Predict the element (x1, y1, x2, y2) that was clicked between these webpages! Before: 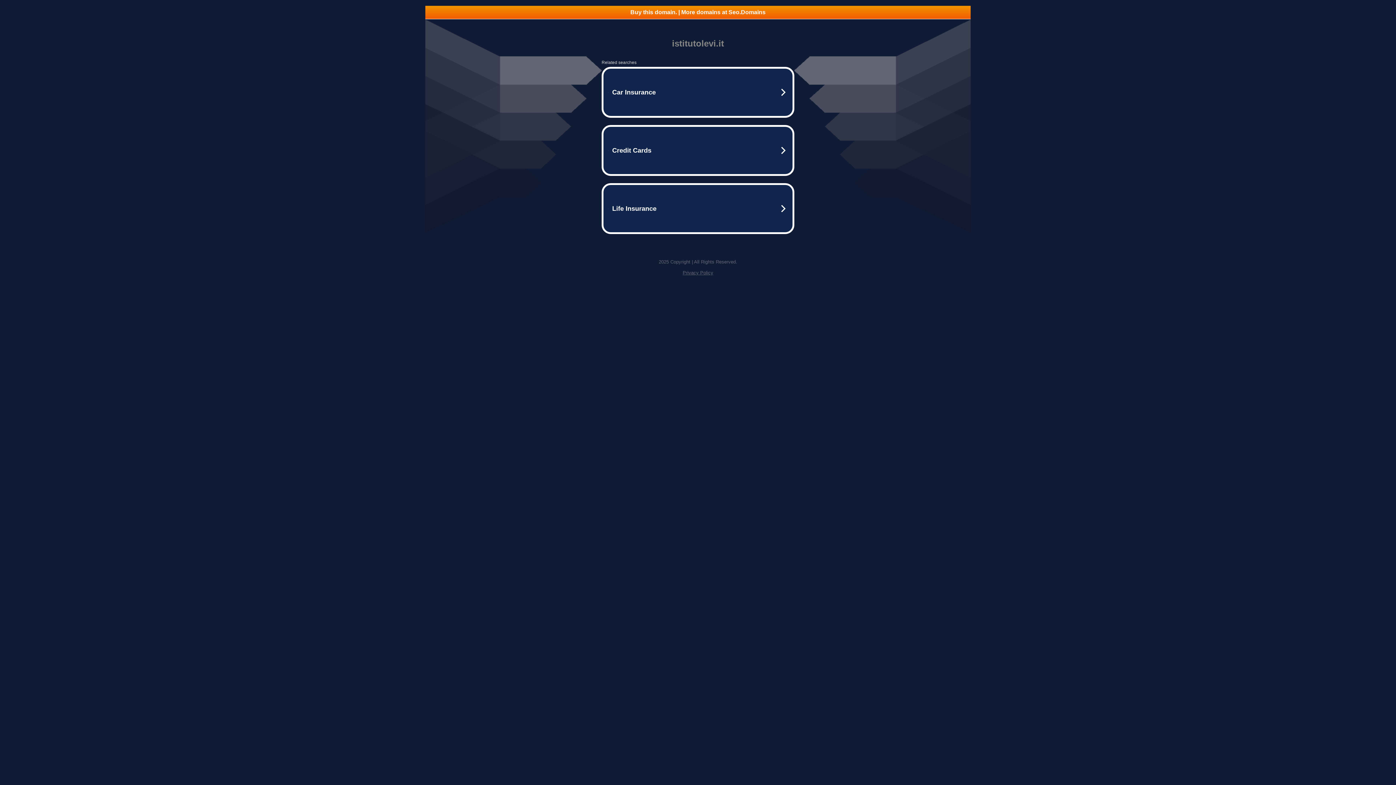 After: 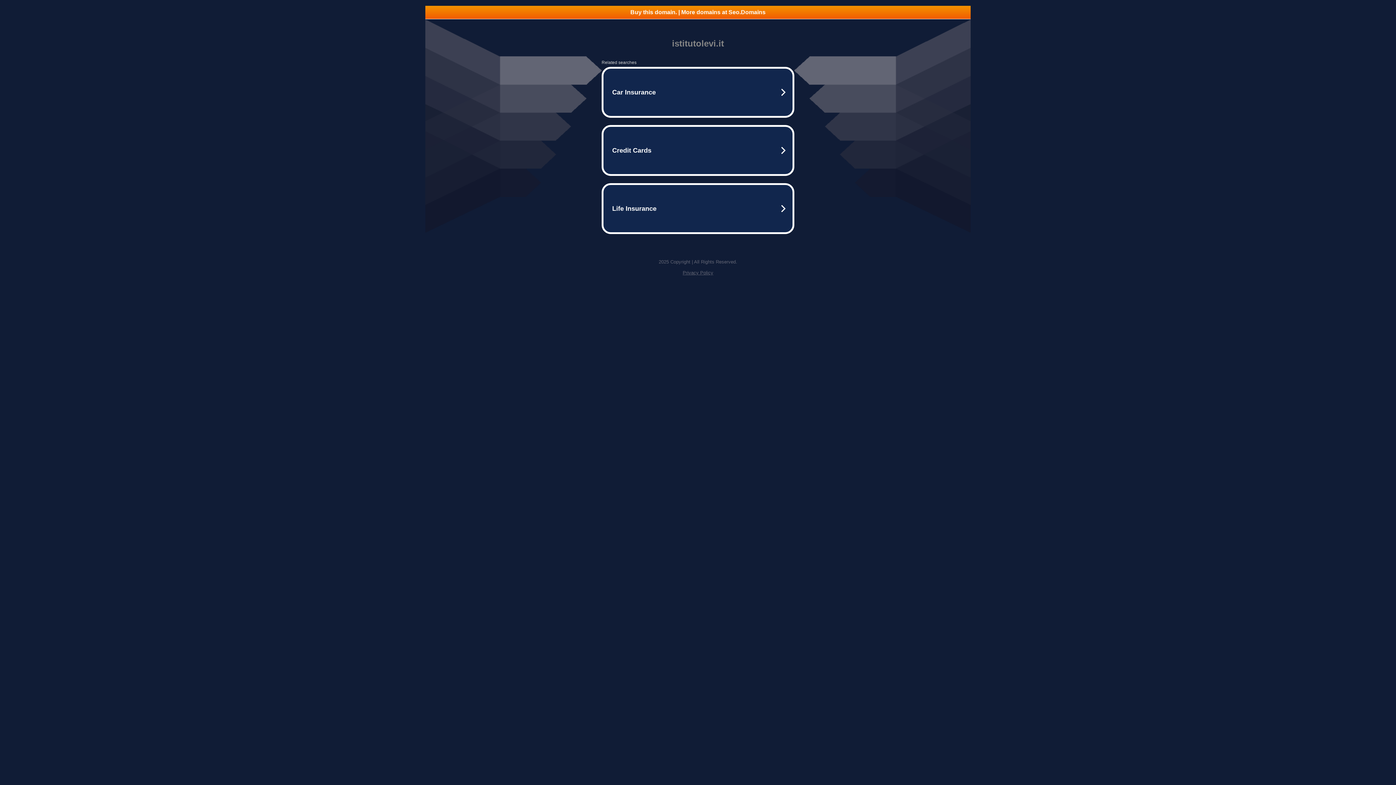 Action: label: Privacy Policy bbox: (682, 270, 713, 275)